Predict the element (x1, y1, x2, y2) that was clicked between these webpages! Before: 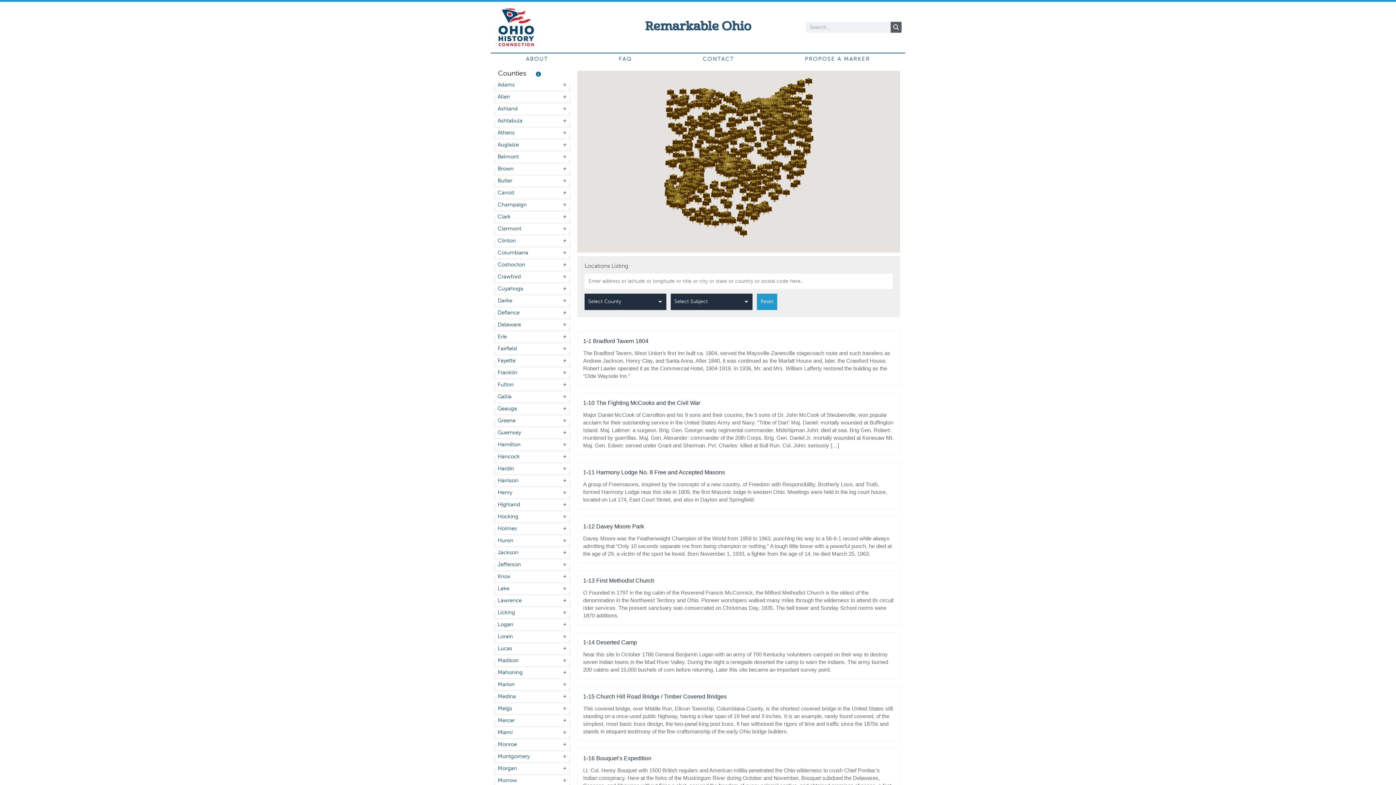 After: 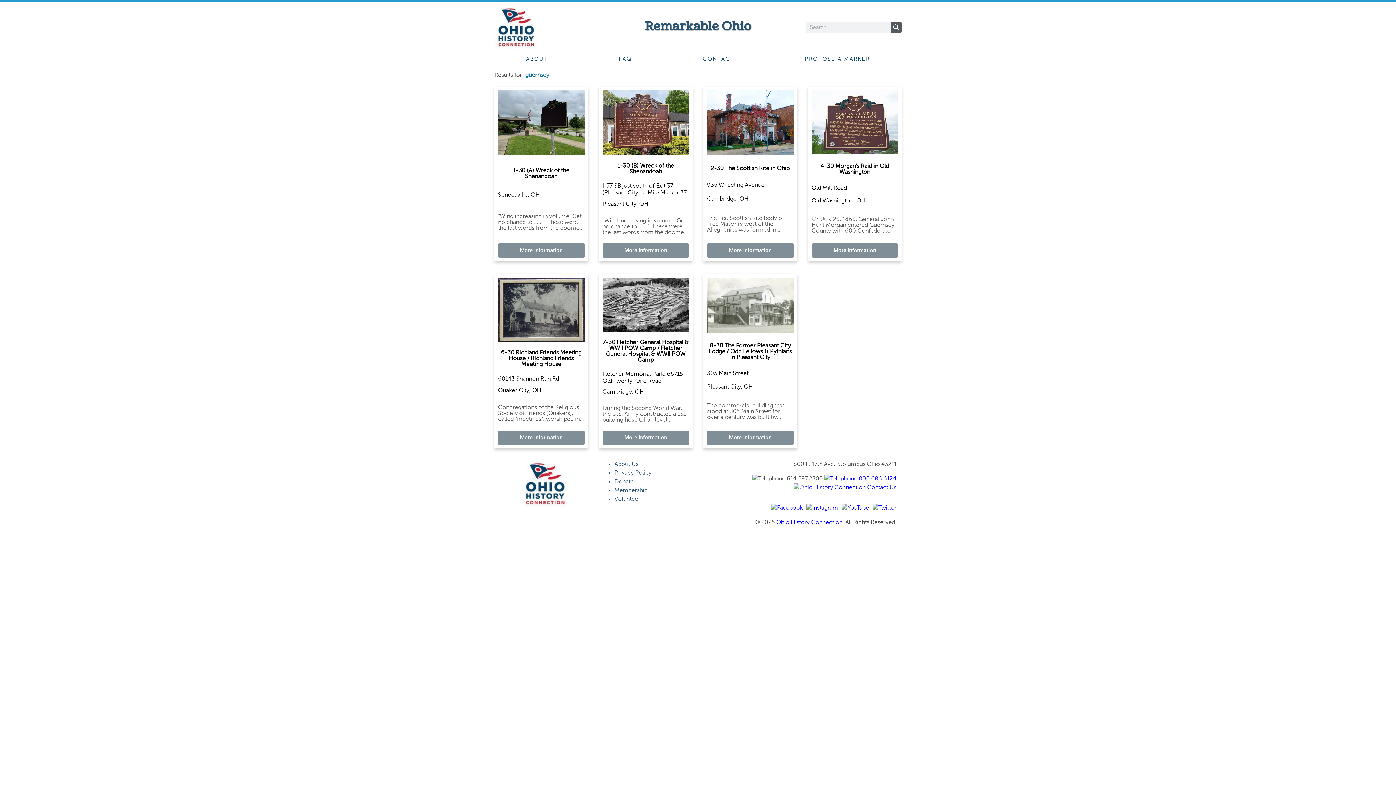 Action: label: Guernsey bbox: (497, 430, 521, 435)